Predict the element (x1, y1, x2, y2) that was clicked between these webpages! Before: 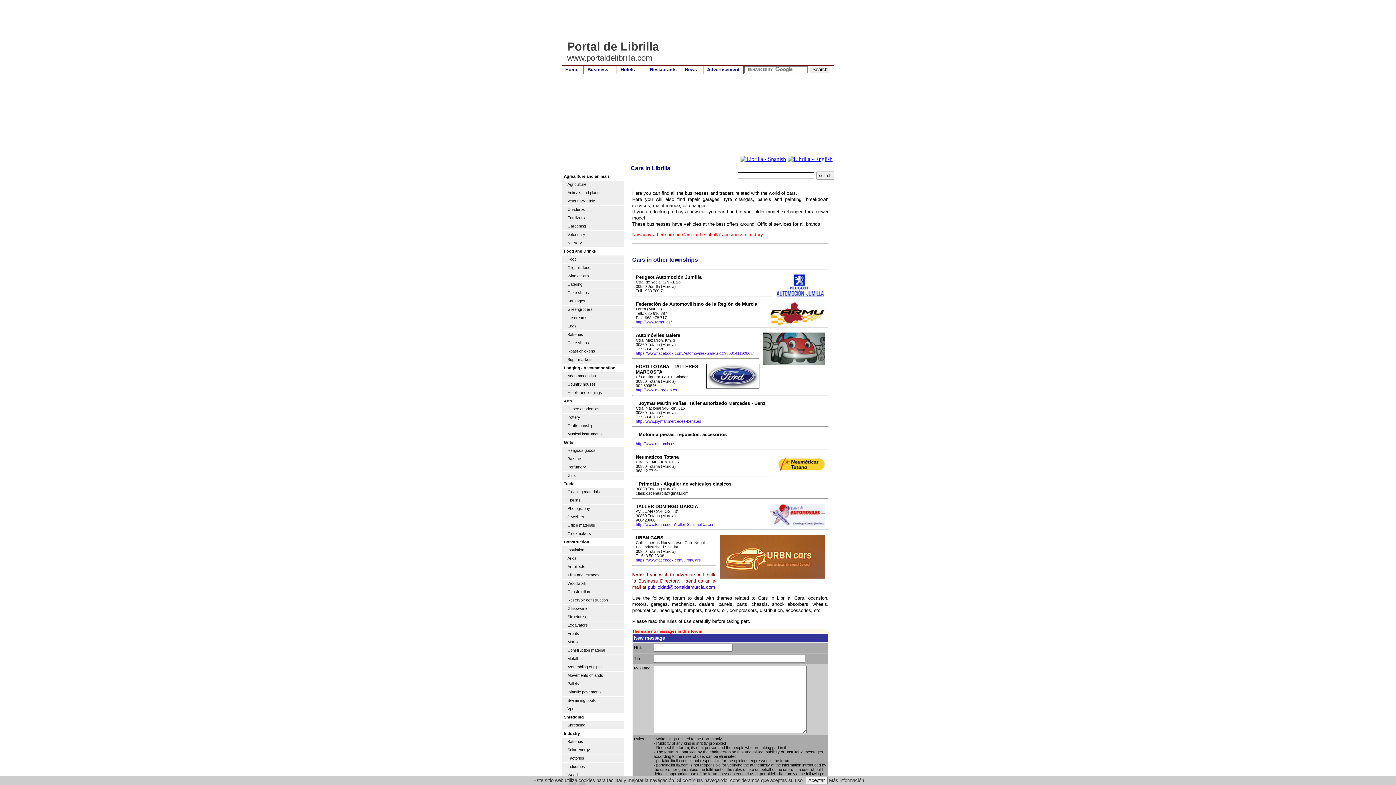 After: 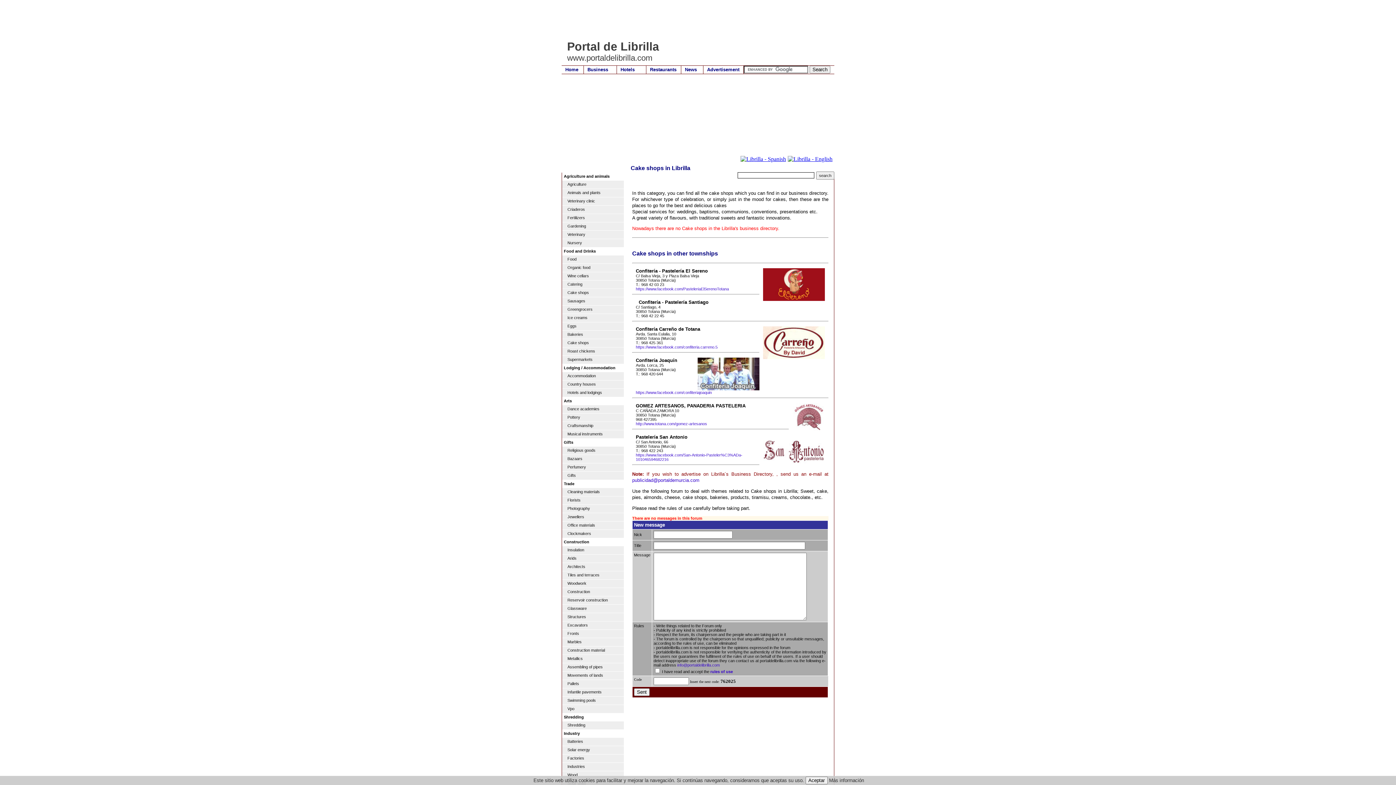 Action: bbox: (562, 289, 624, 297) label: Cake shops